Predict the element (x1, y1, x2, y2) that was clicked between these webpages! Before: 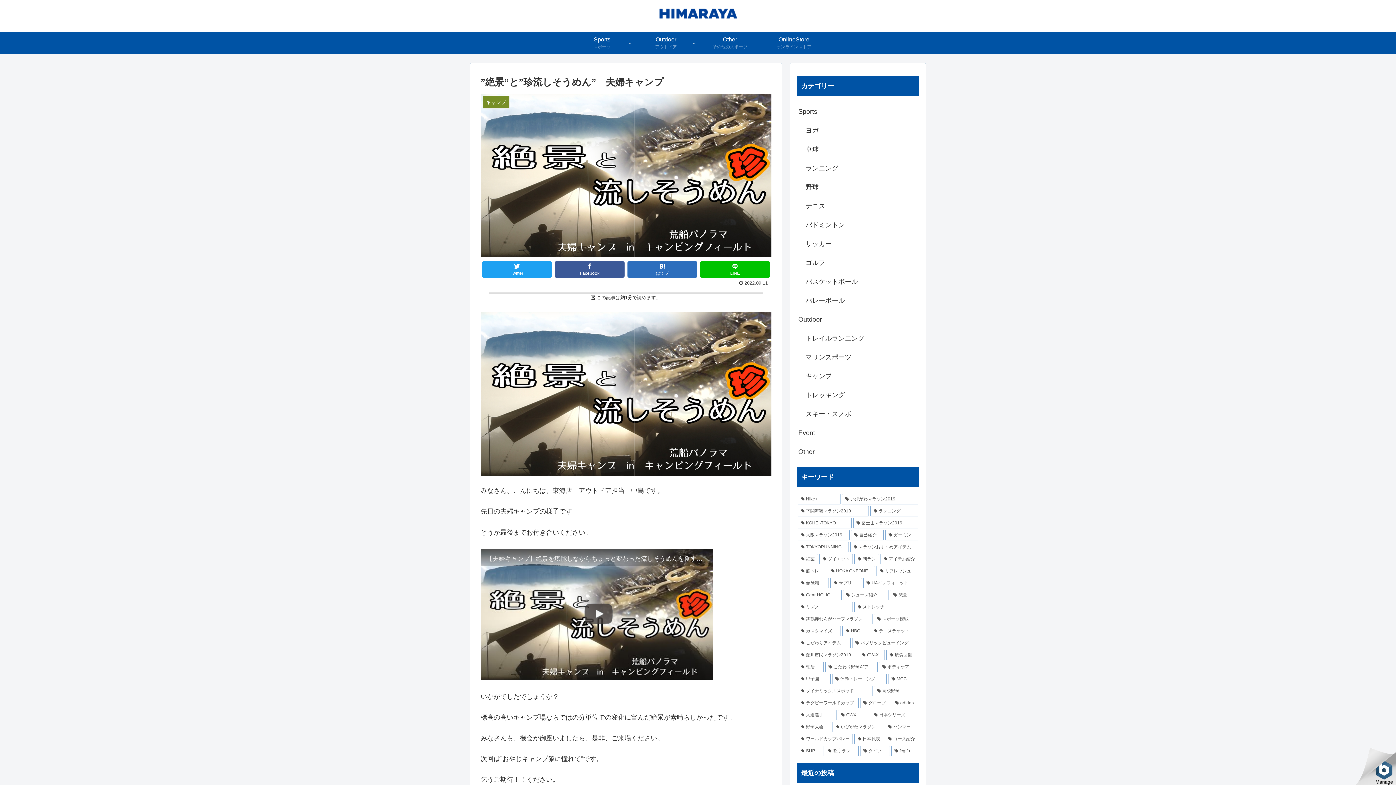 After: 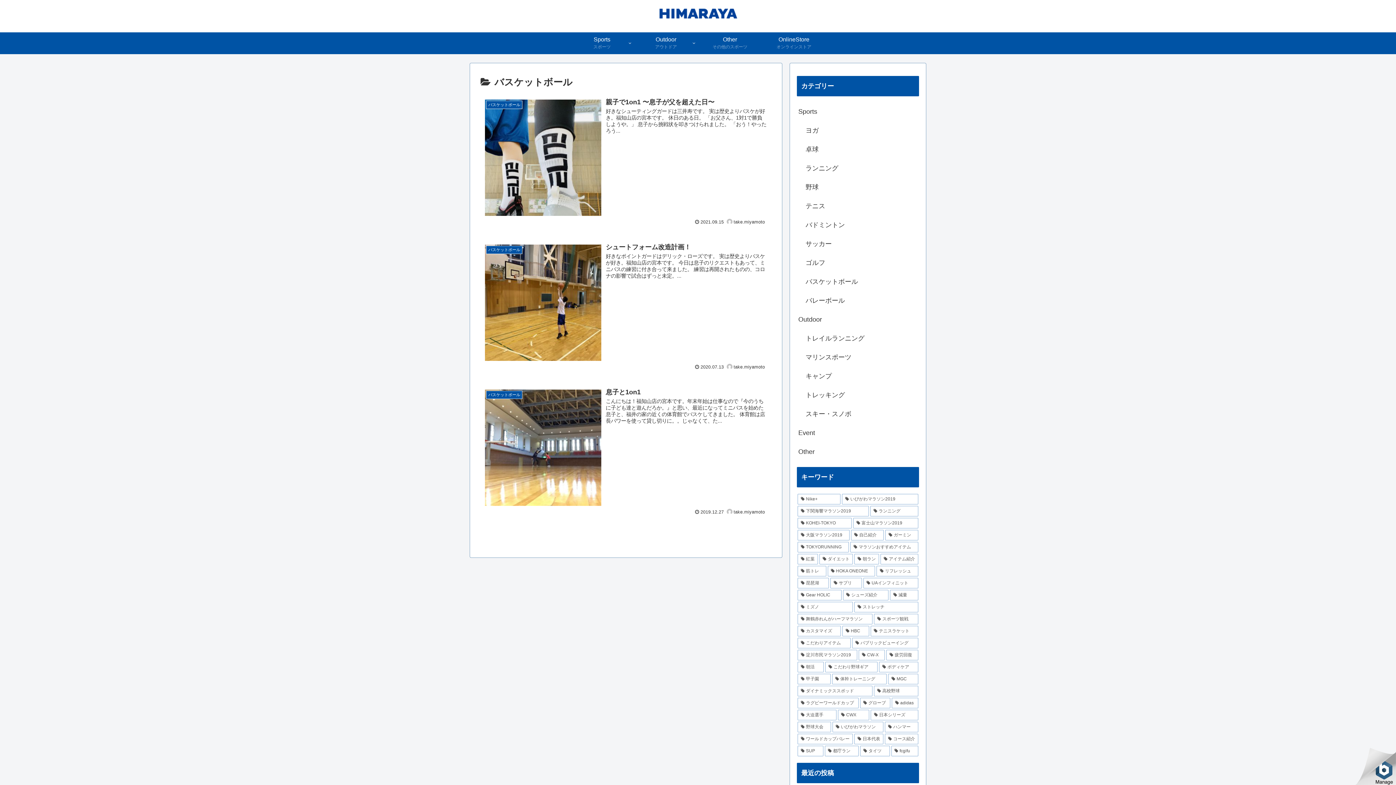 Action: label: バスケットボール bbox: (804, 272, 919, 291)